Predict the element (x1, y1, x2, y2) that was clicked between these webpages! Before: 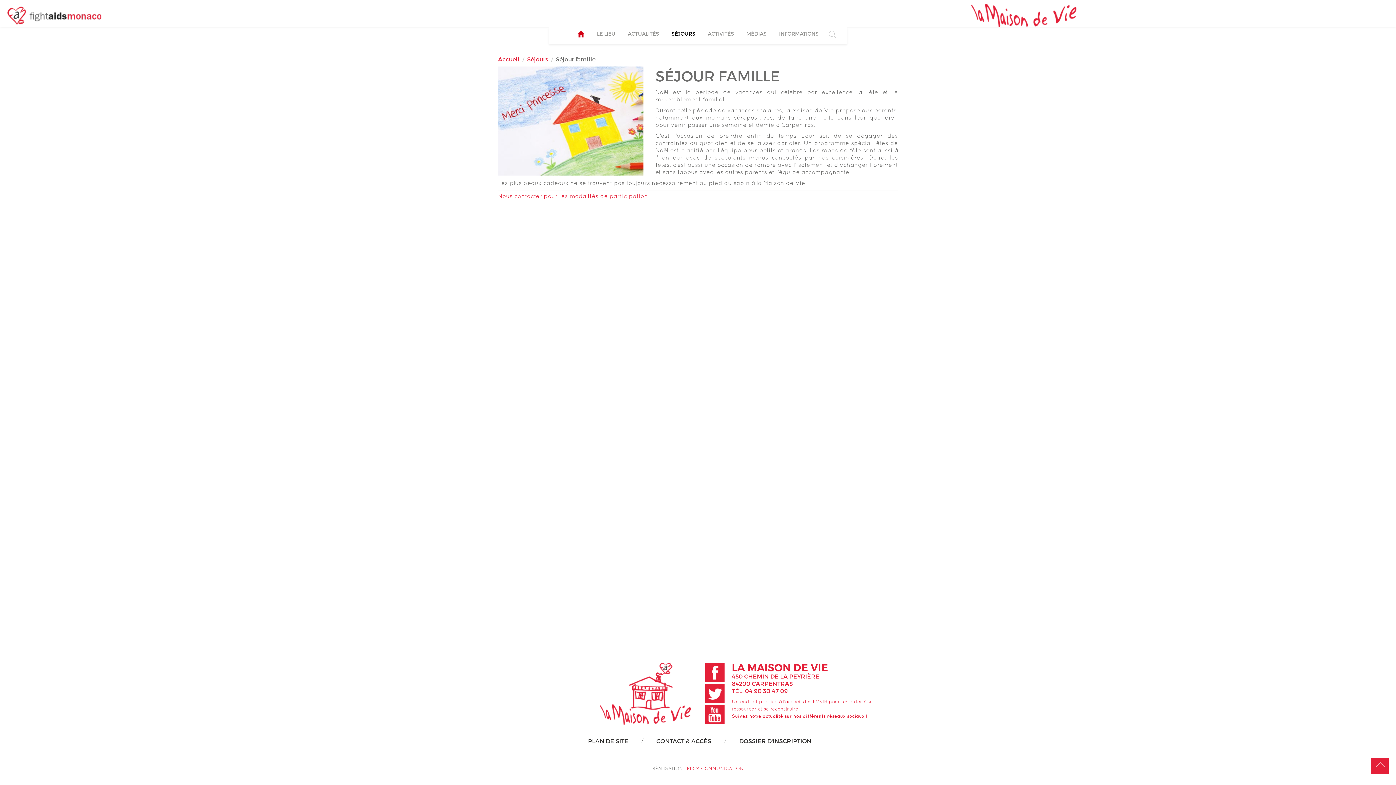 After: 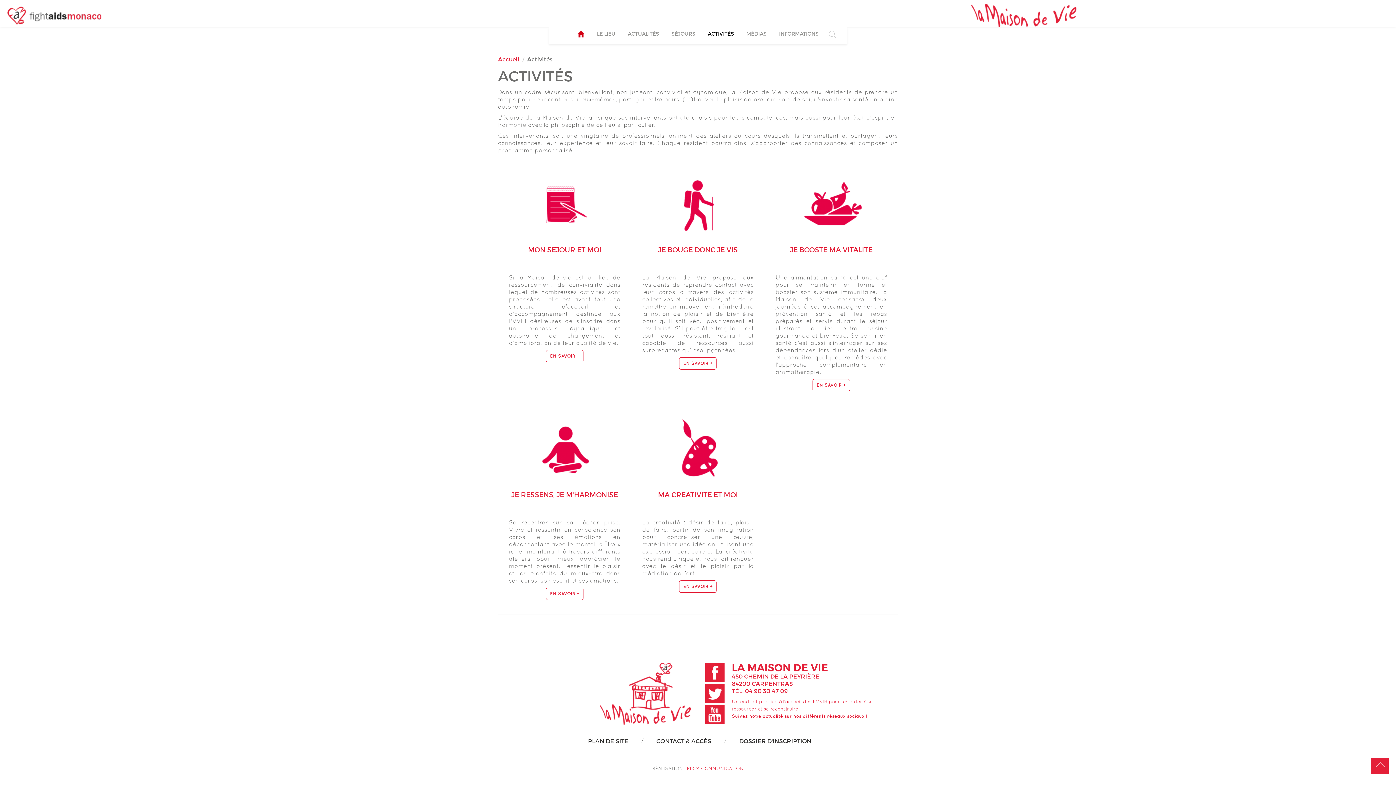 Action: bbox: (701, 27, 740, 40) label: ACTIVITÉS